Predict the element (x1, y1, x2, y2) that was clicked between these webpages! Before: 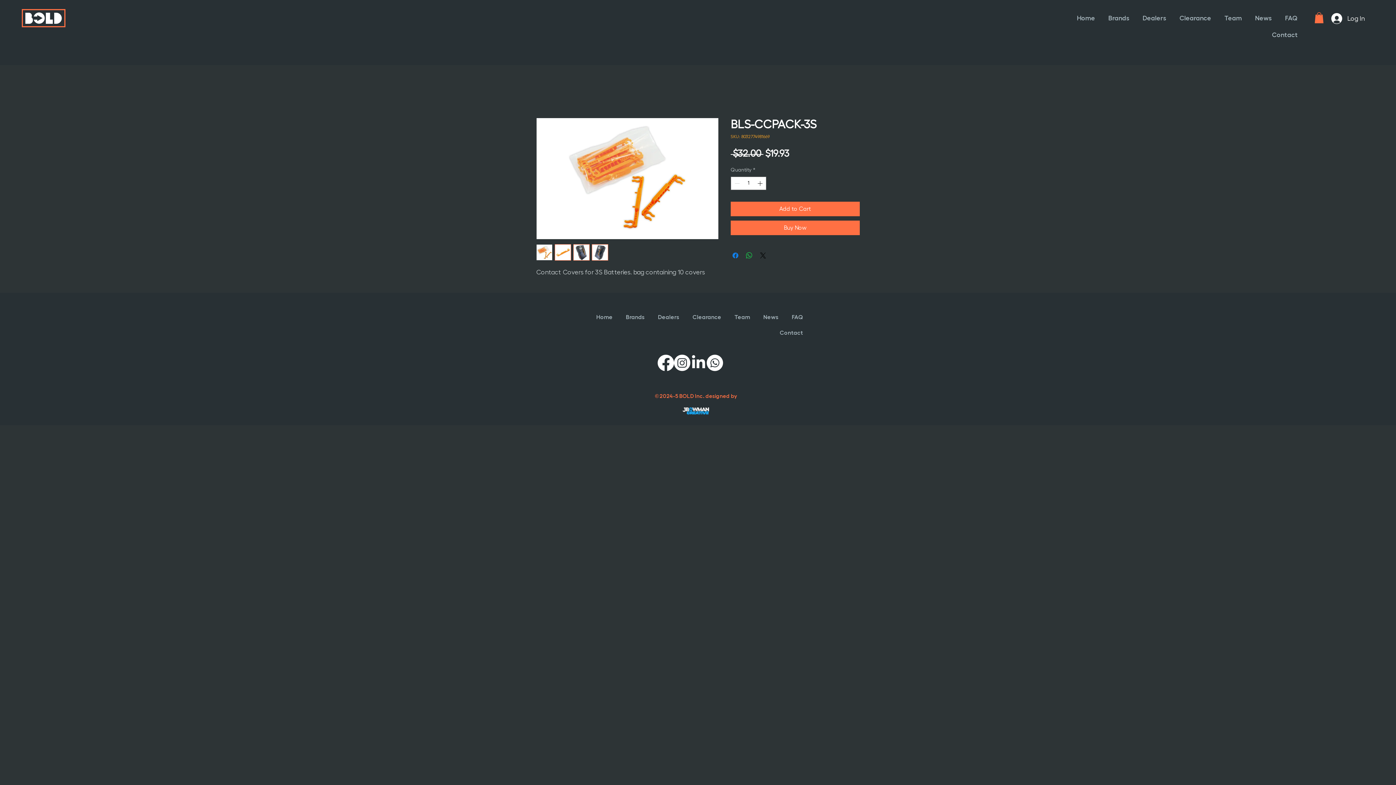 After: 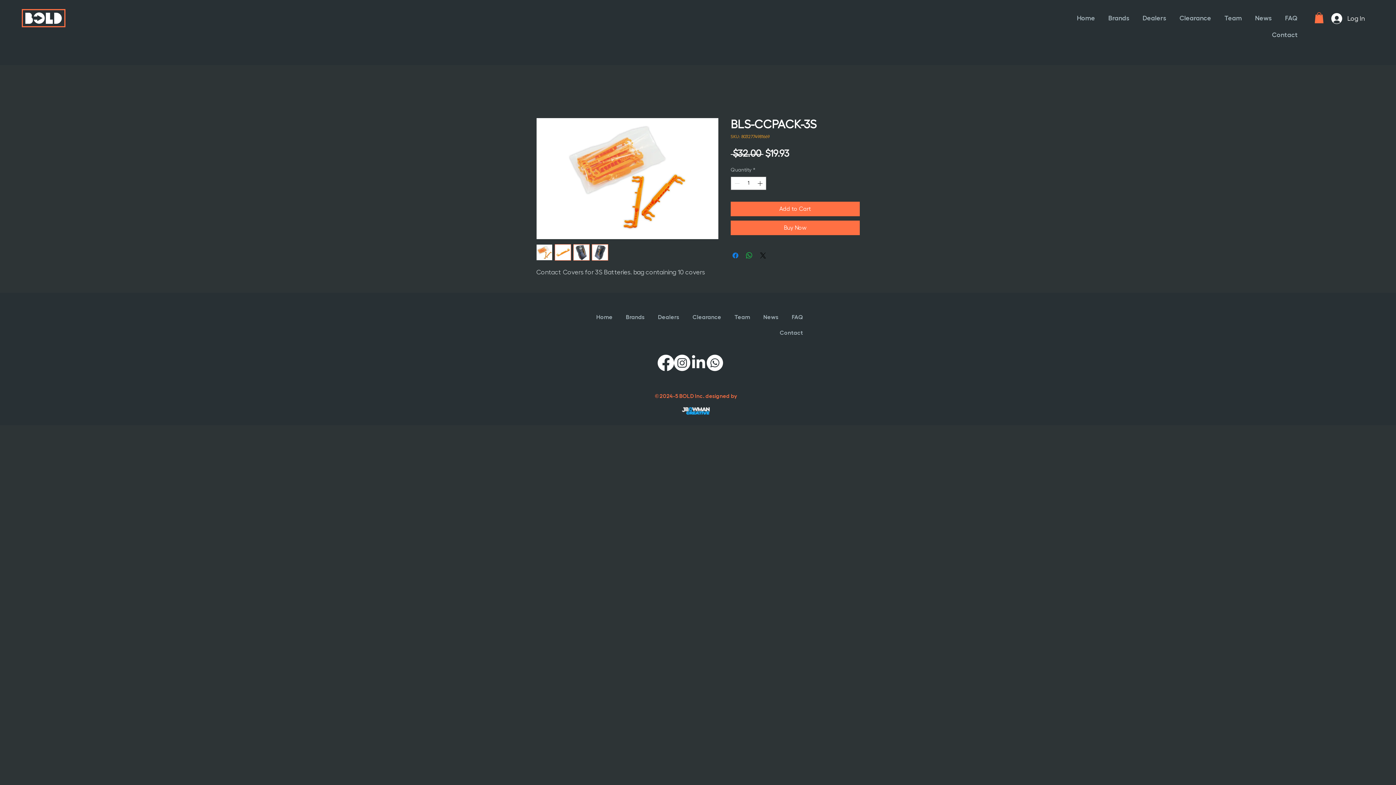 Action: bbox: (681, 405, 710, 416)